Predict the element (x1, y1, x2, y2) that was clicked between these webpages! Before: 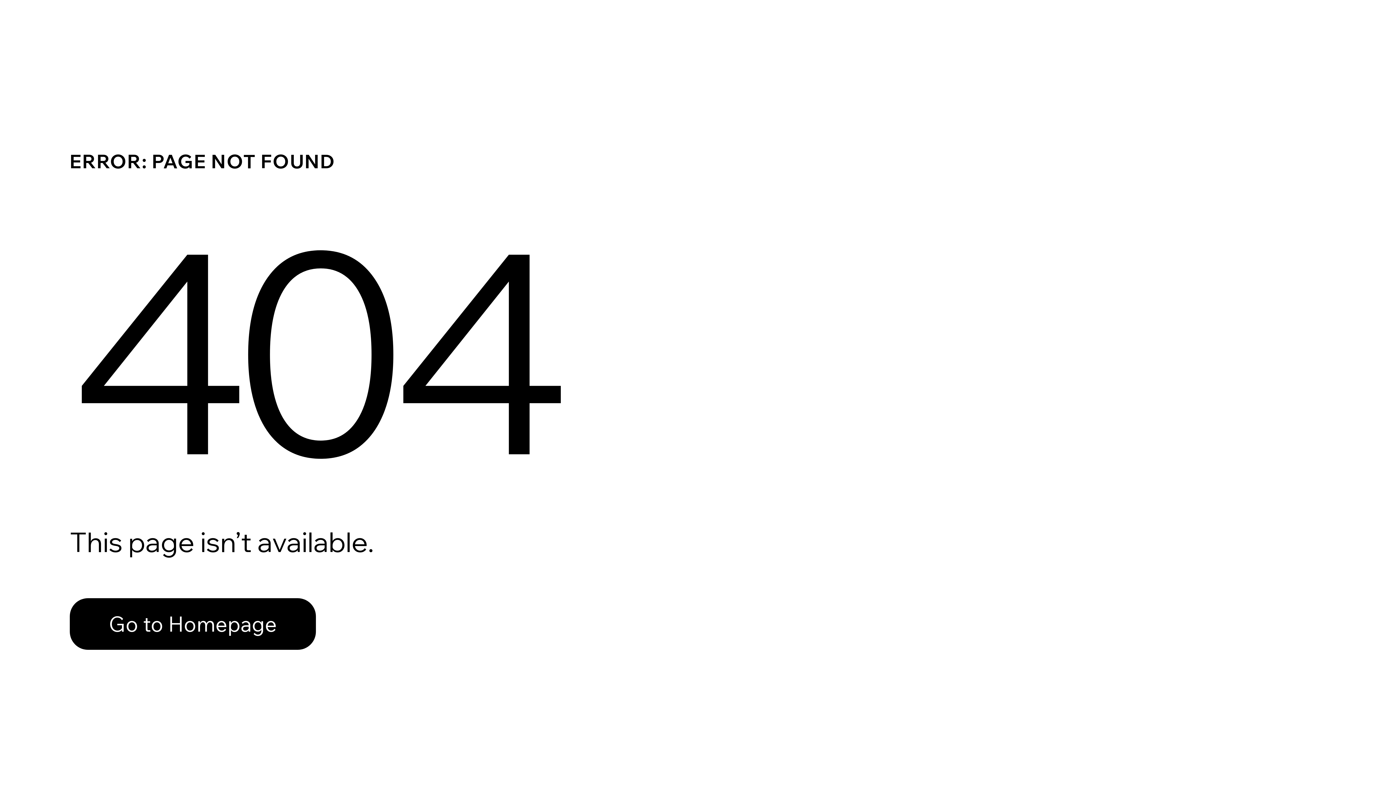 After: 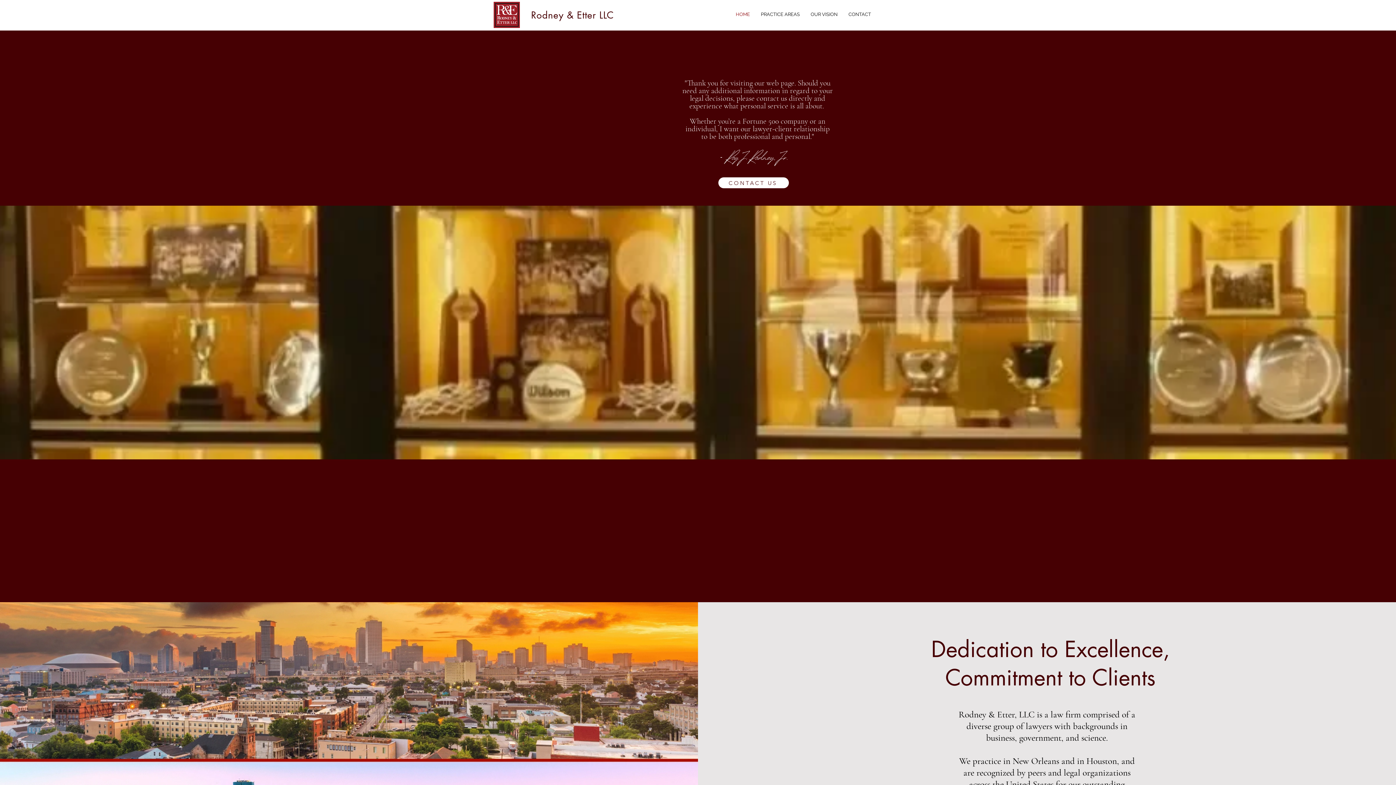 Action: label: Go to Homepage bbox: (69, 582, 768, 659)